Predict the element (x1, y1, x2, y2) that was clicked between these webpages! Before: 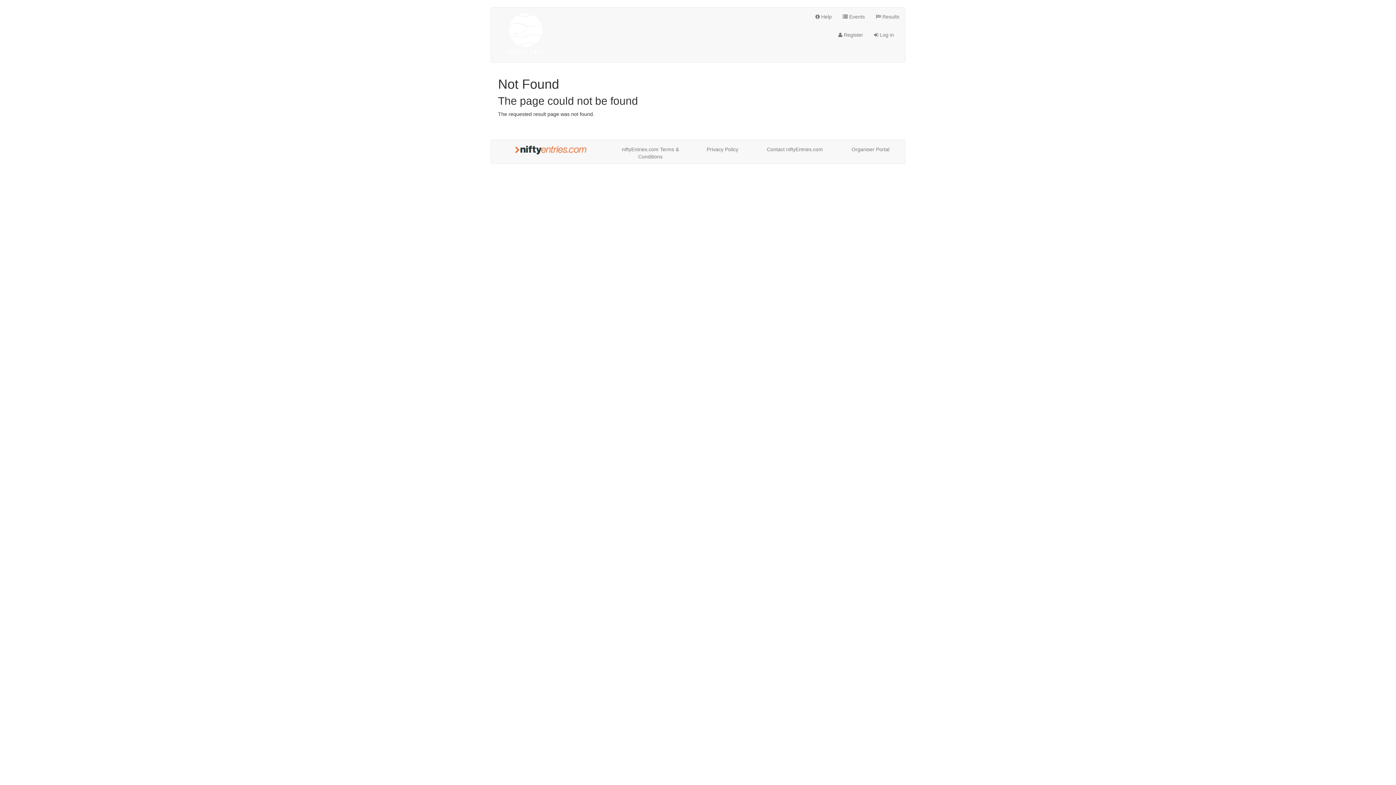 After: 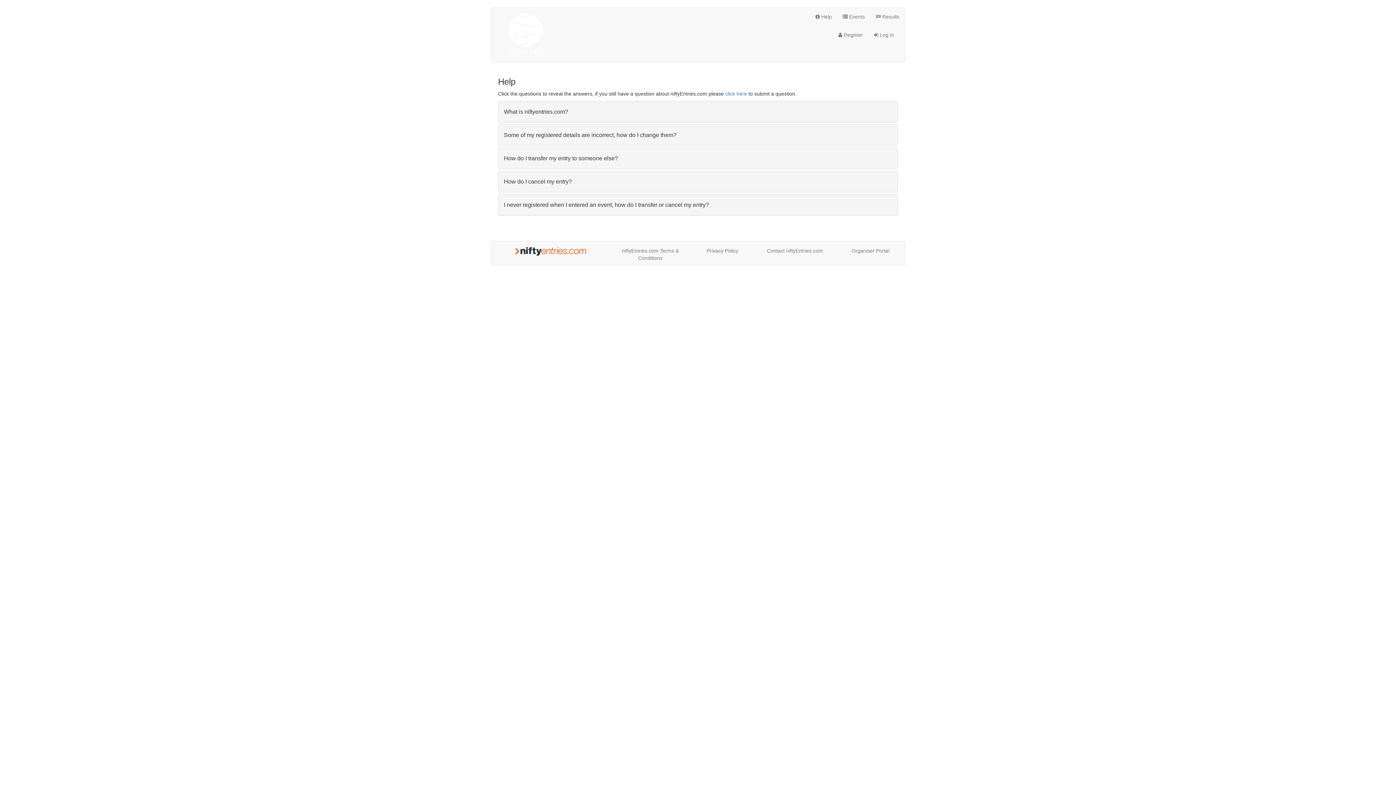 Action: label:  Help bbox: (810, 7, 837, 25)